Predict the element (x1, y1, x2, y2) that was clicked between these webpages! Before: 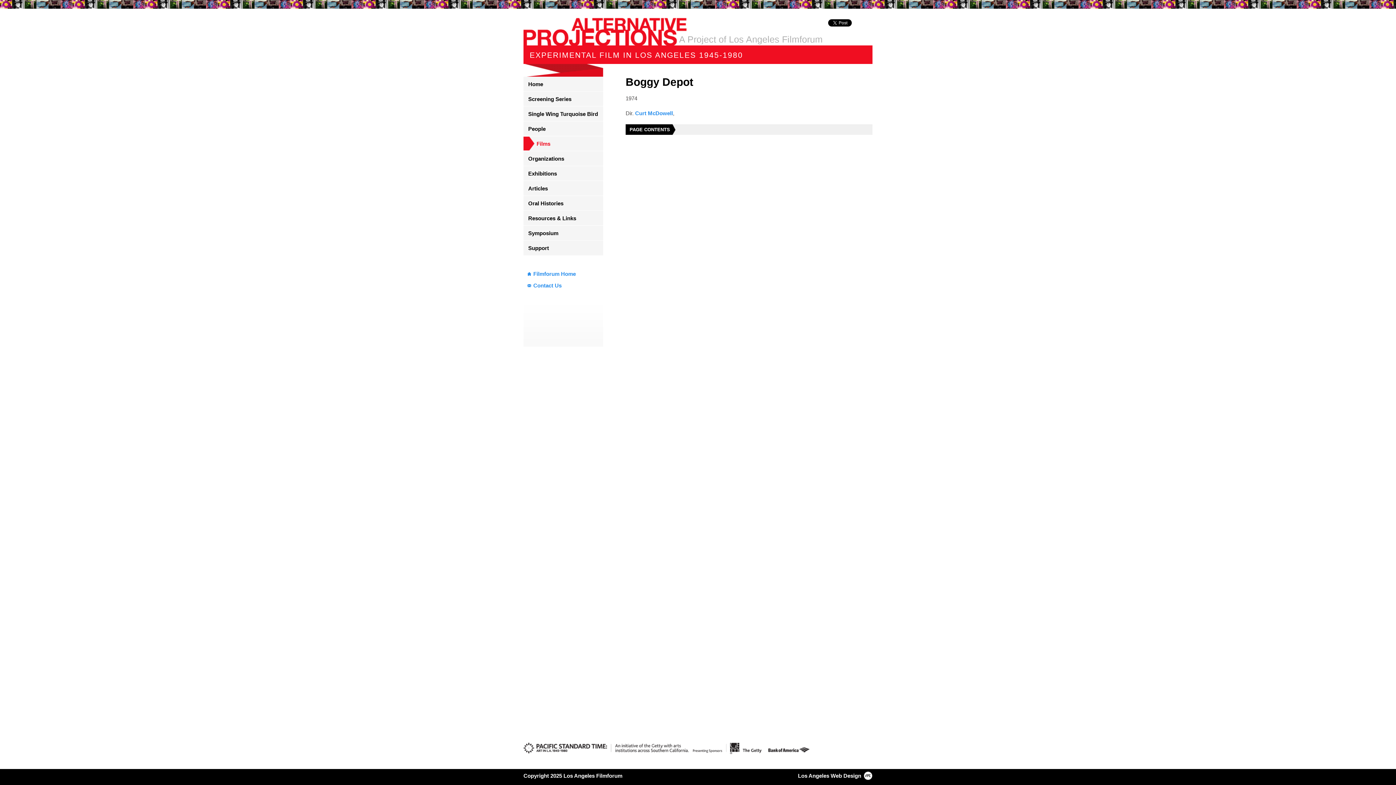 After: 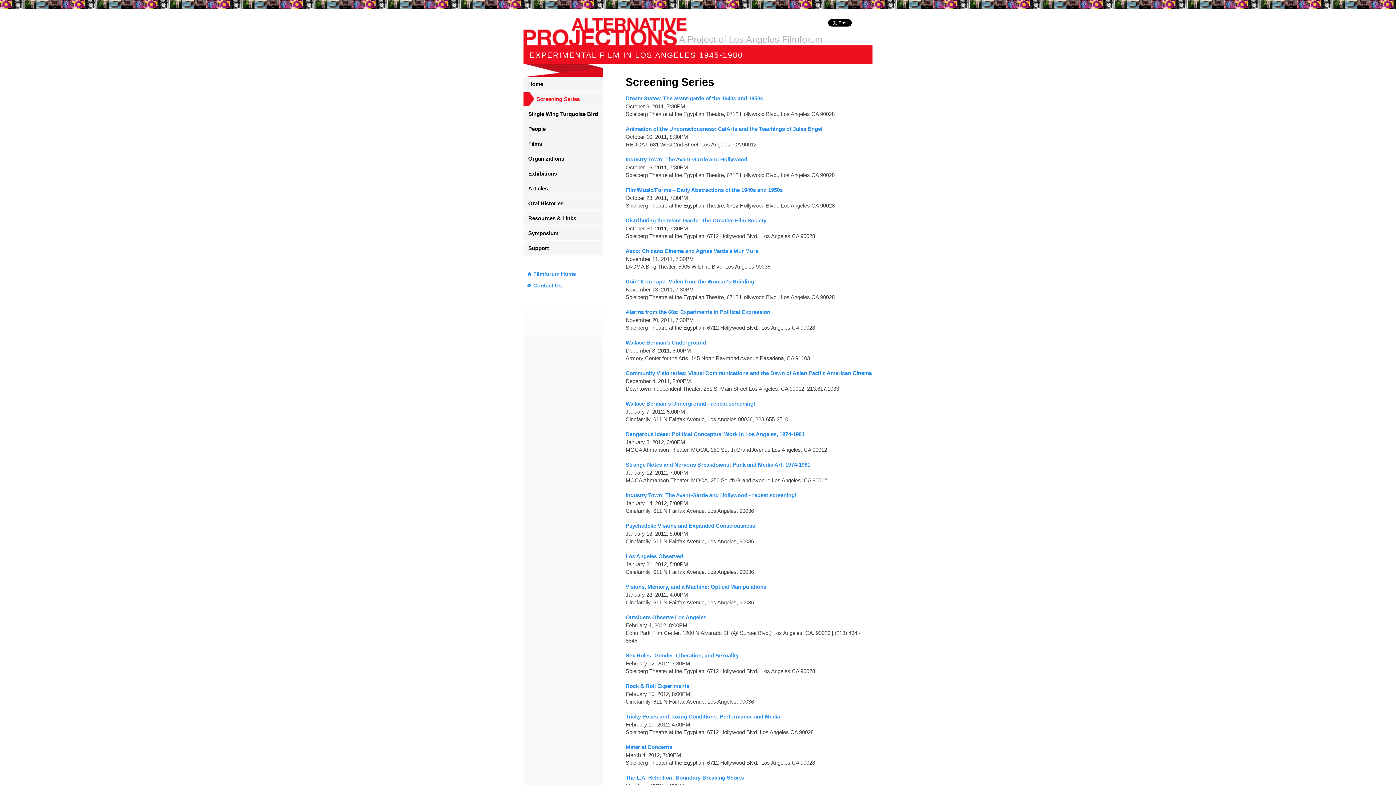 Action: bbox: (523, 91, 603, 106) label: Screening Series